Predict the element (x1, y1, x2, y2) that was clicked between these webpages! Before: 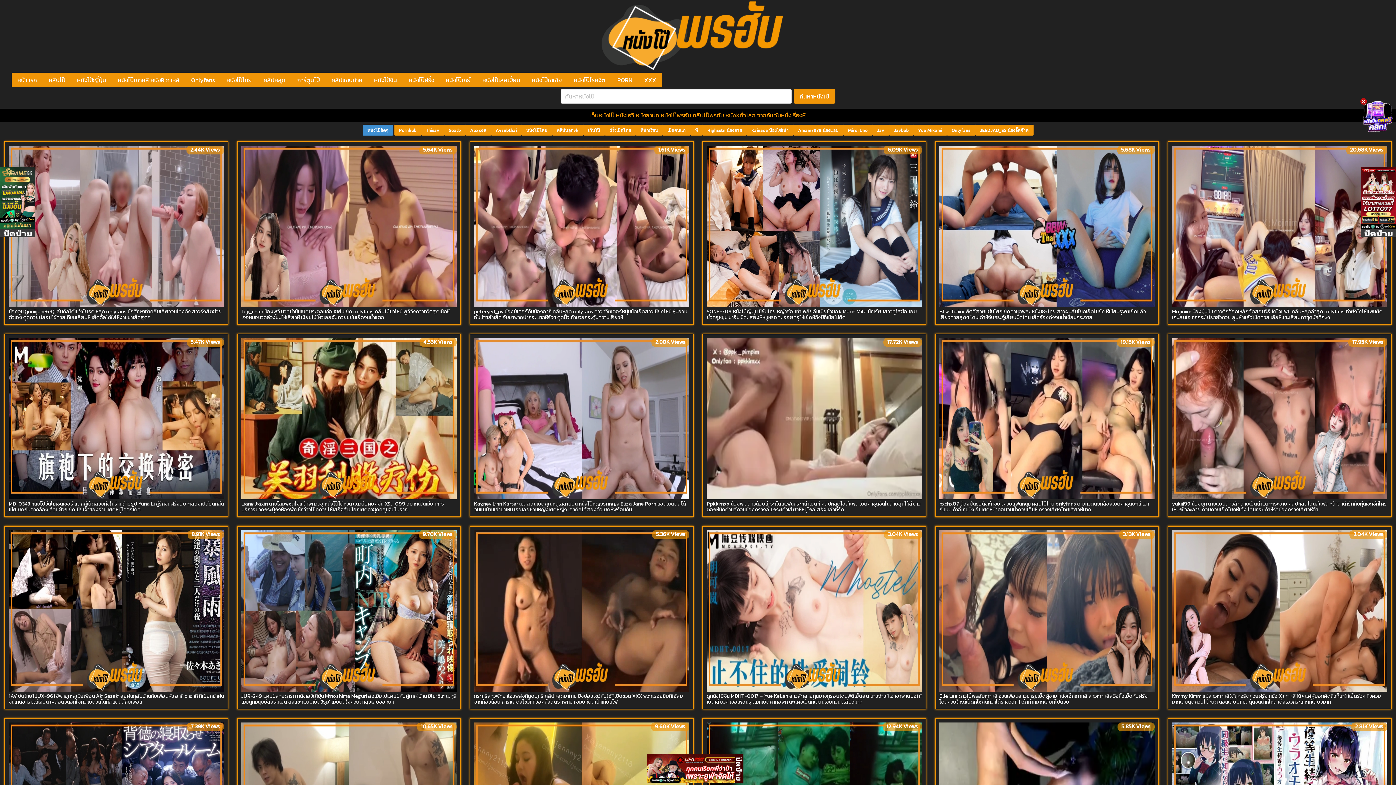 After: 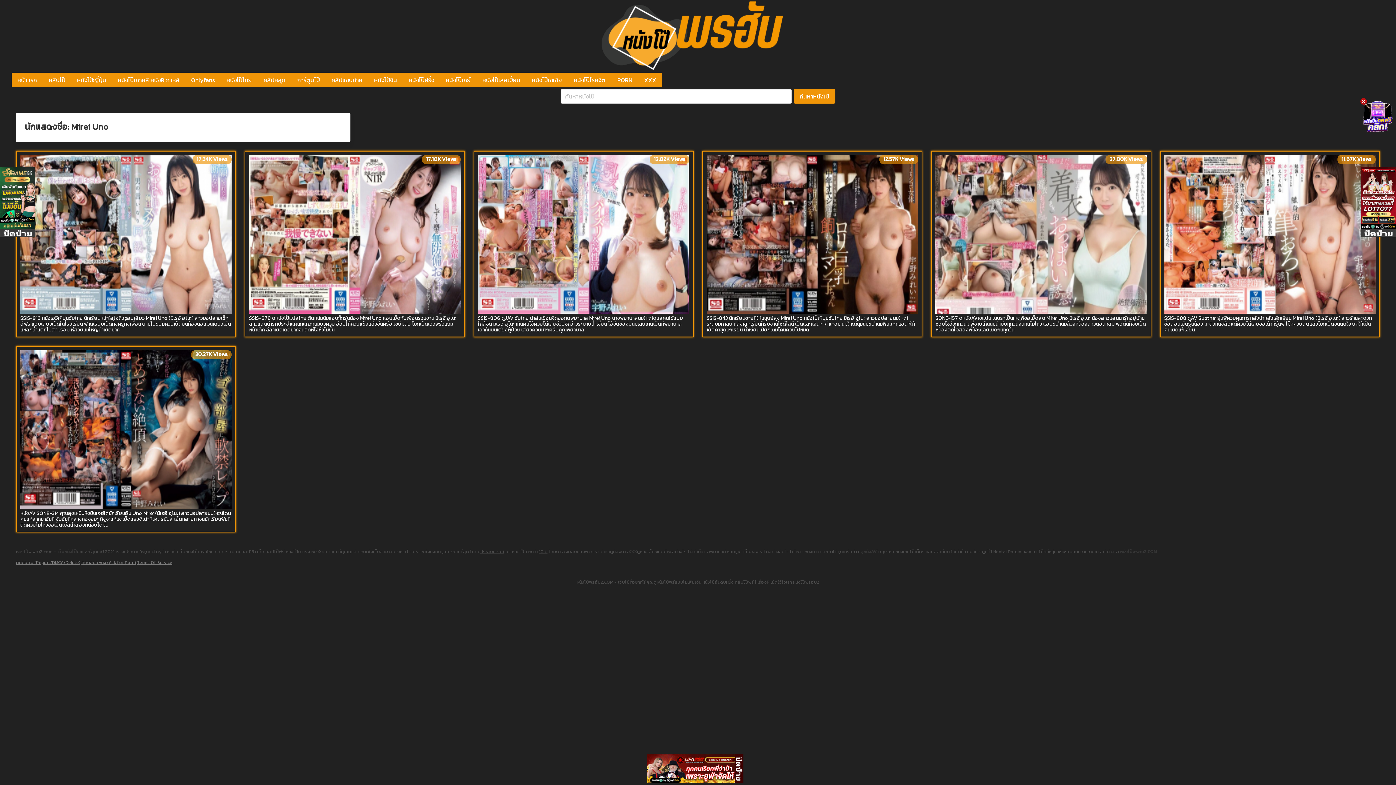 Action: label: Mirei Uno bbox: (843, 124, 872, 133)